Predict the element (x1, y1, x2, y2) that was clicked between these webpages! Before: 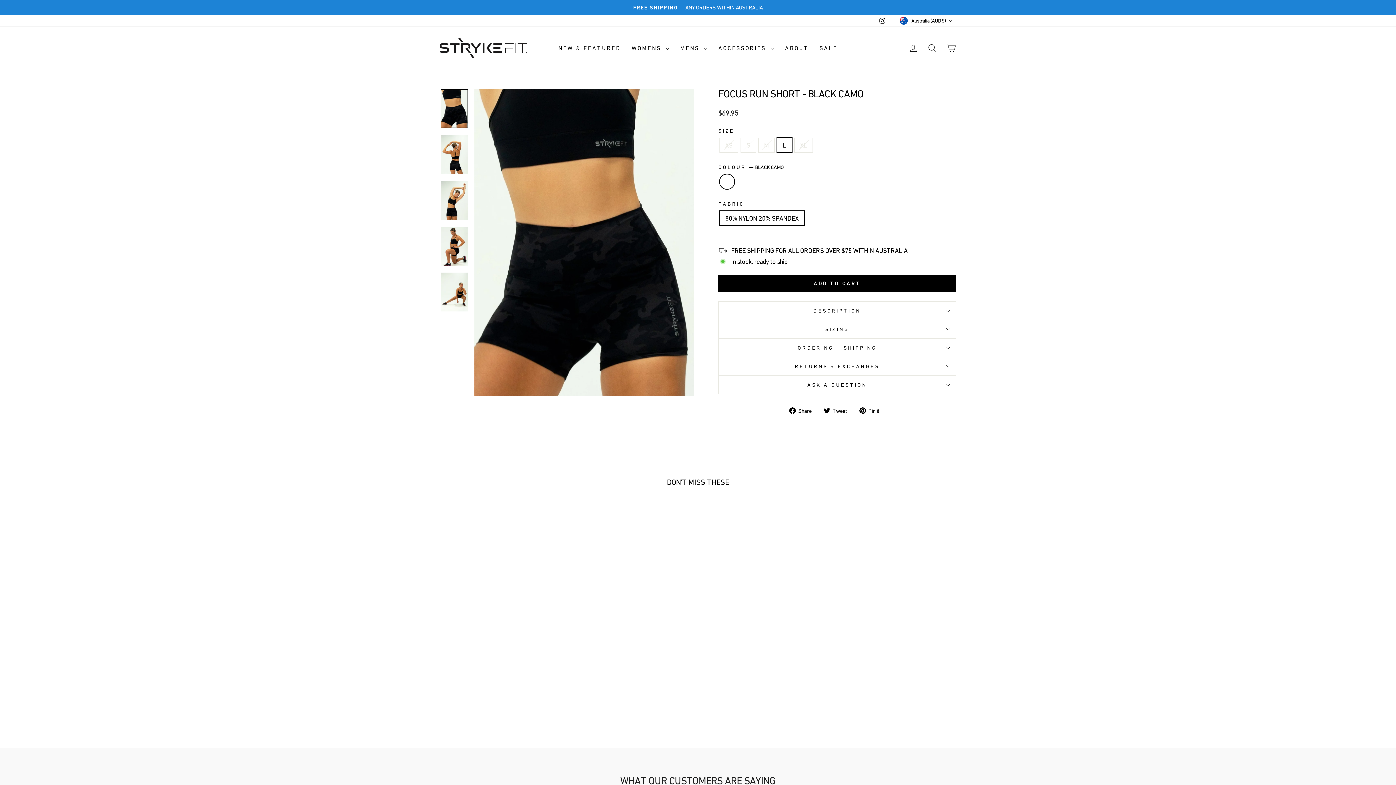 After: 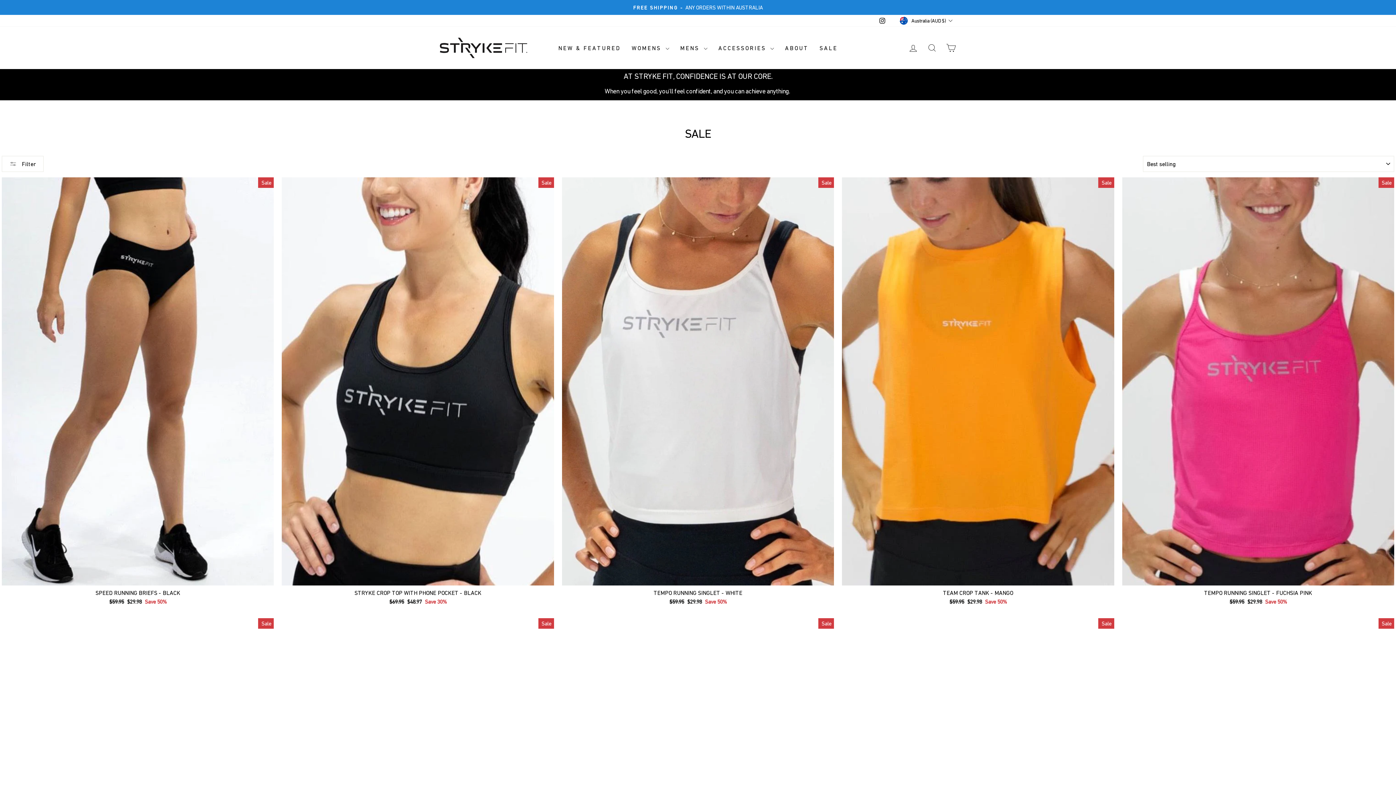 Action: bbox: (814, 41, 843, 54) label: SALE